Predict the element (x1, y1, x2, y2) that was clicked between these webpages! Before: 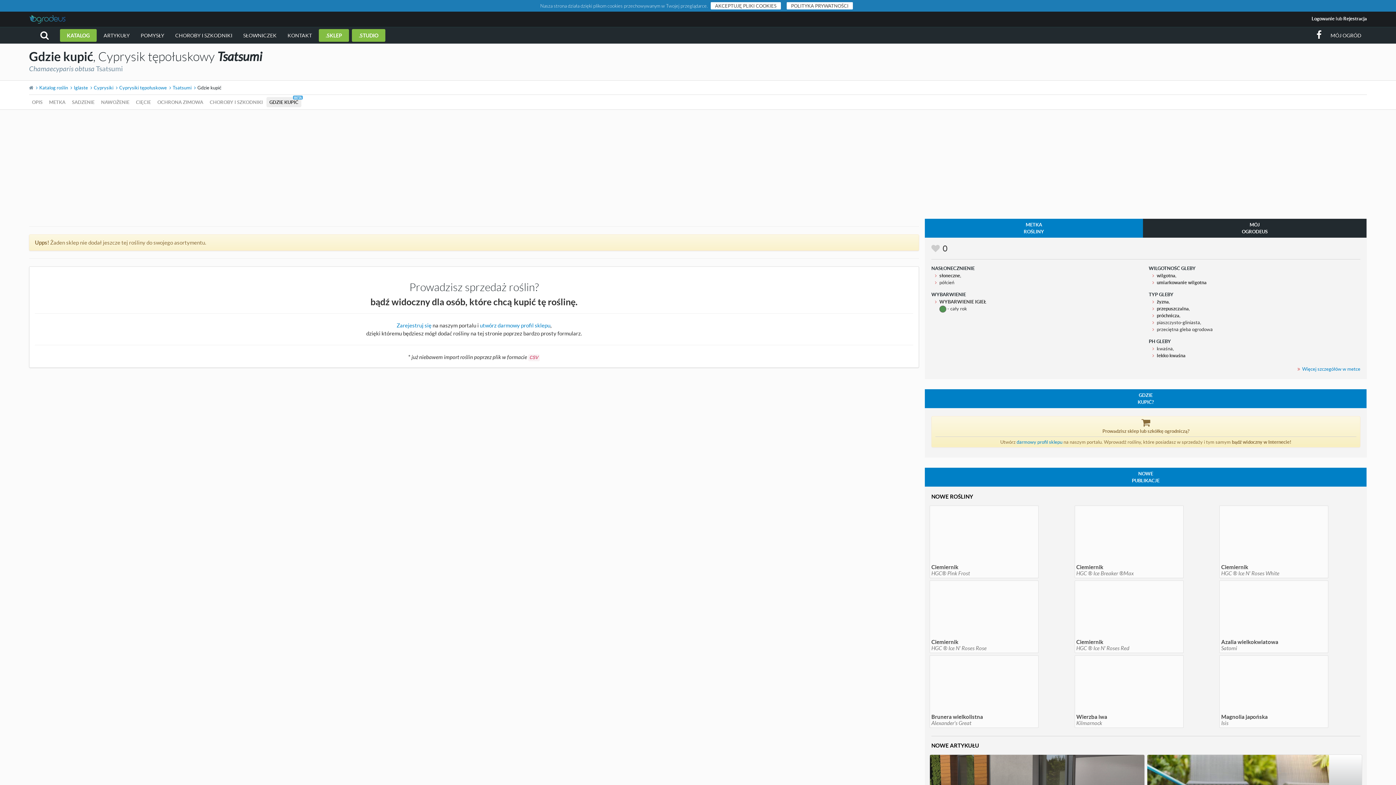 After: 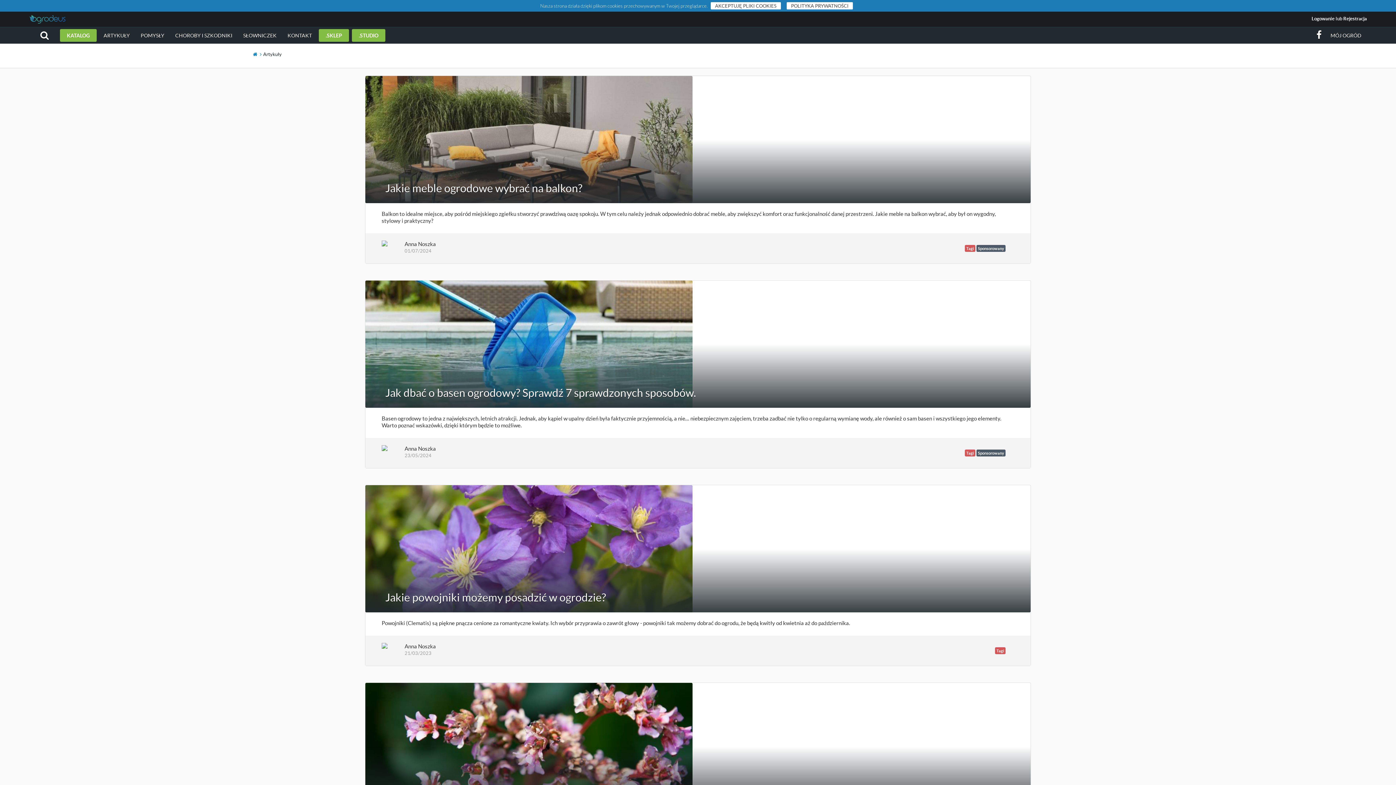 Action: bbox: (98, 27, 135, 43) label: ARTYKUŁY